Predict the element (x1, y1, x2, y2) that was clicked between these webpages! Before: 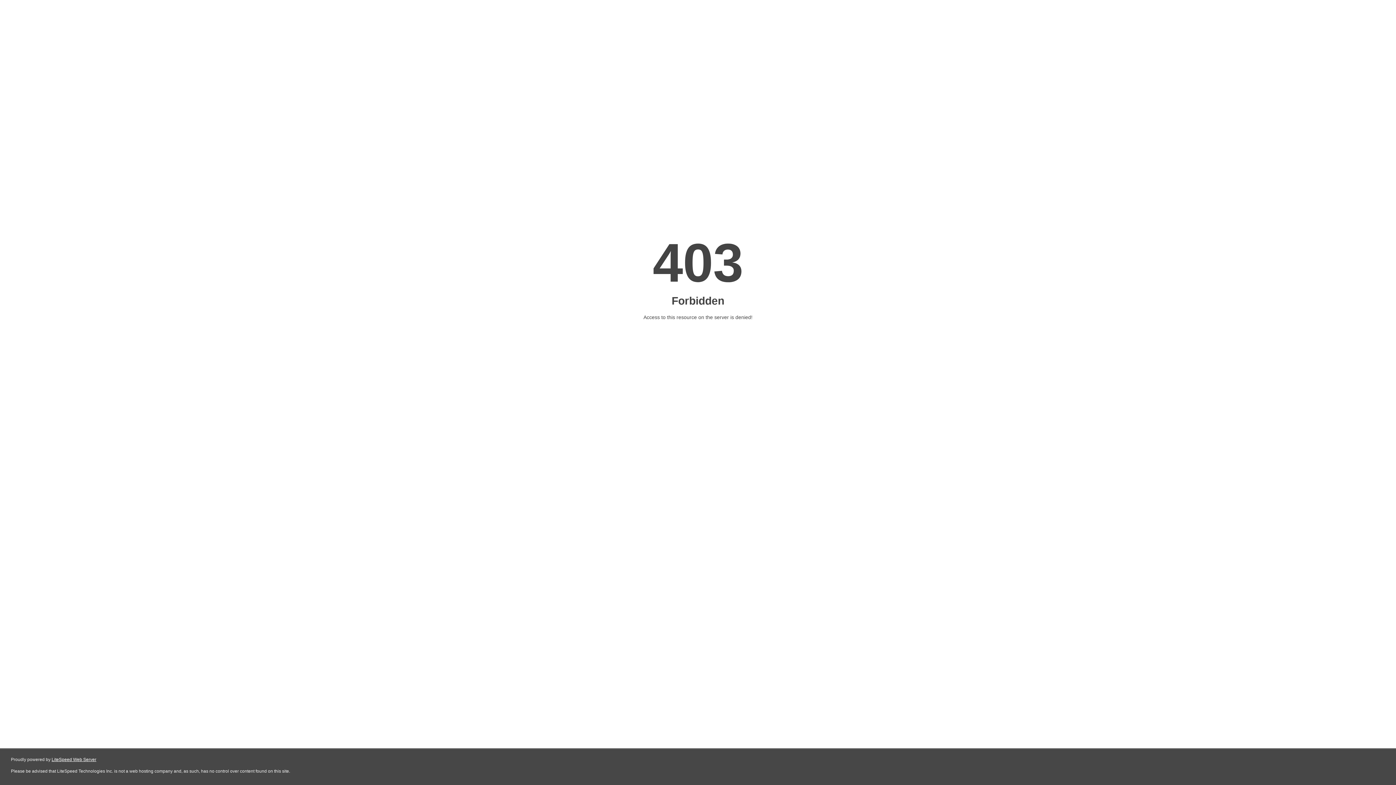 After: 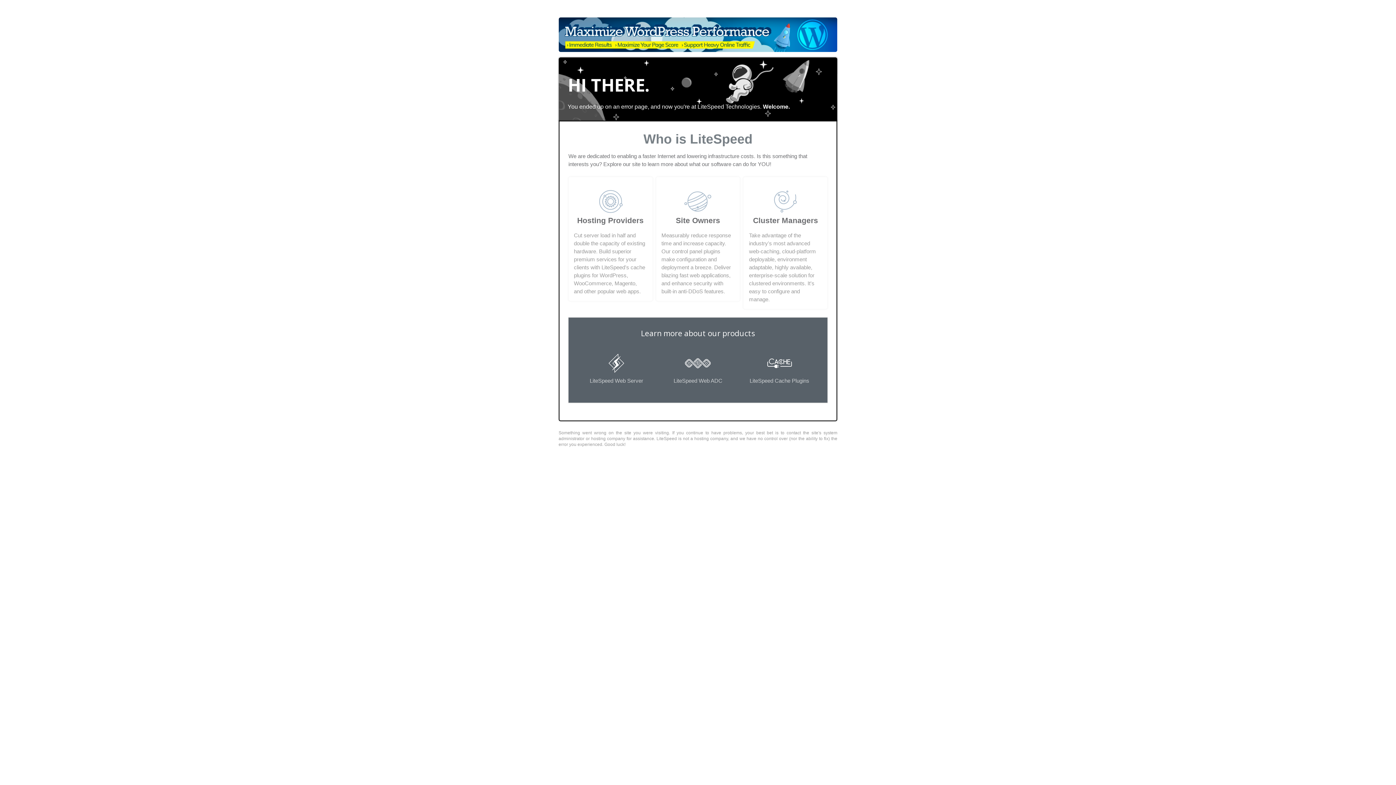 Action: bbox: (51, 757, 96, 762) label: LiteSpeed Web Server